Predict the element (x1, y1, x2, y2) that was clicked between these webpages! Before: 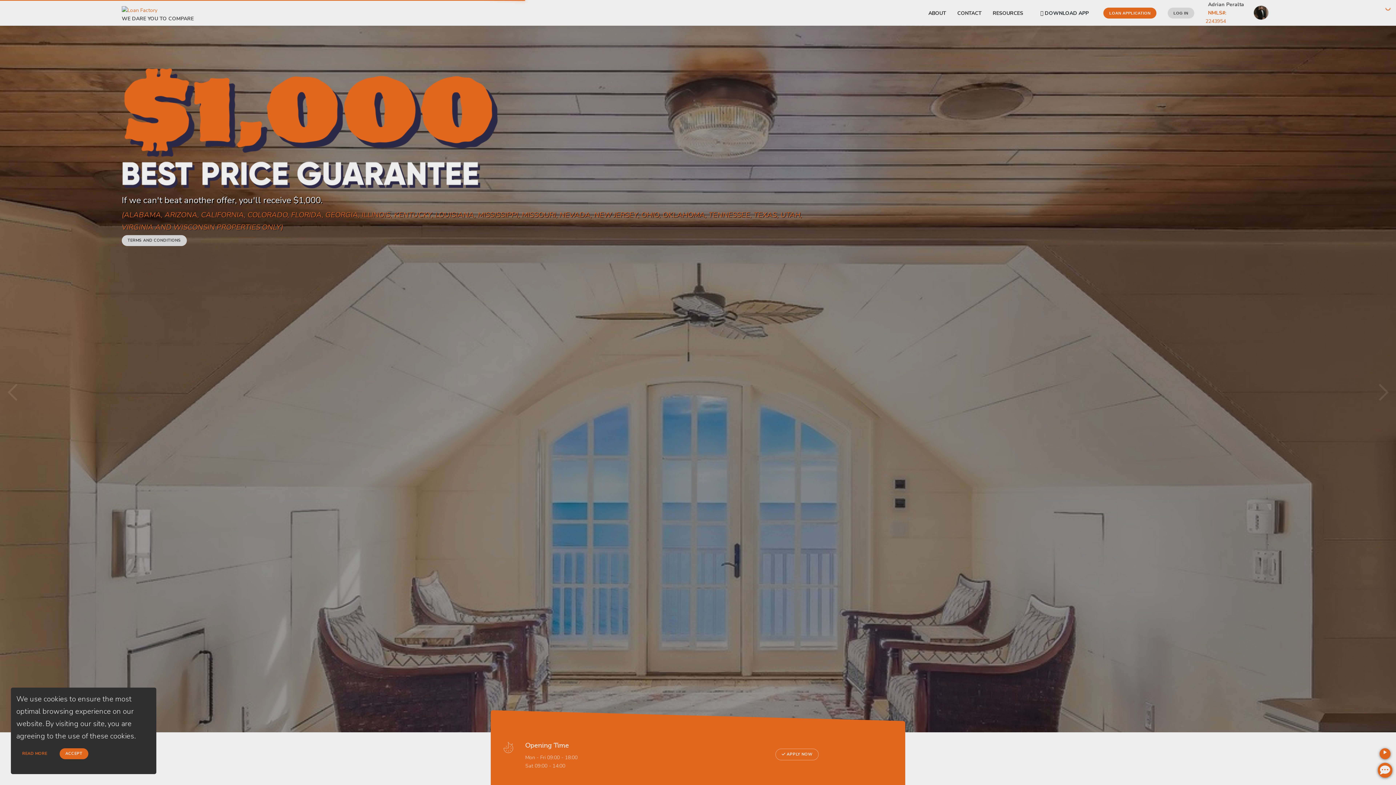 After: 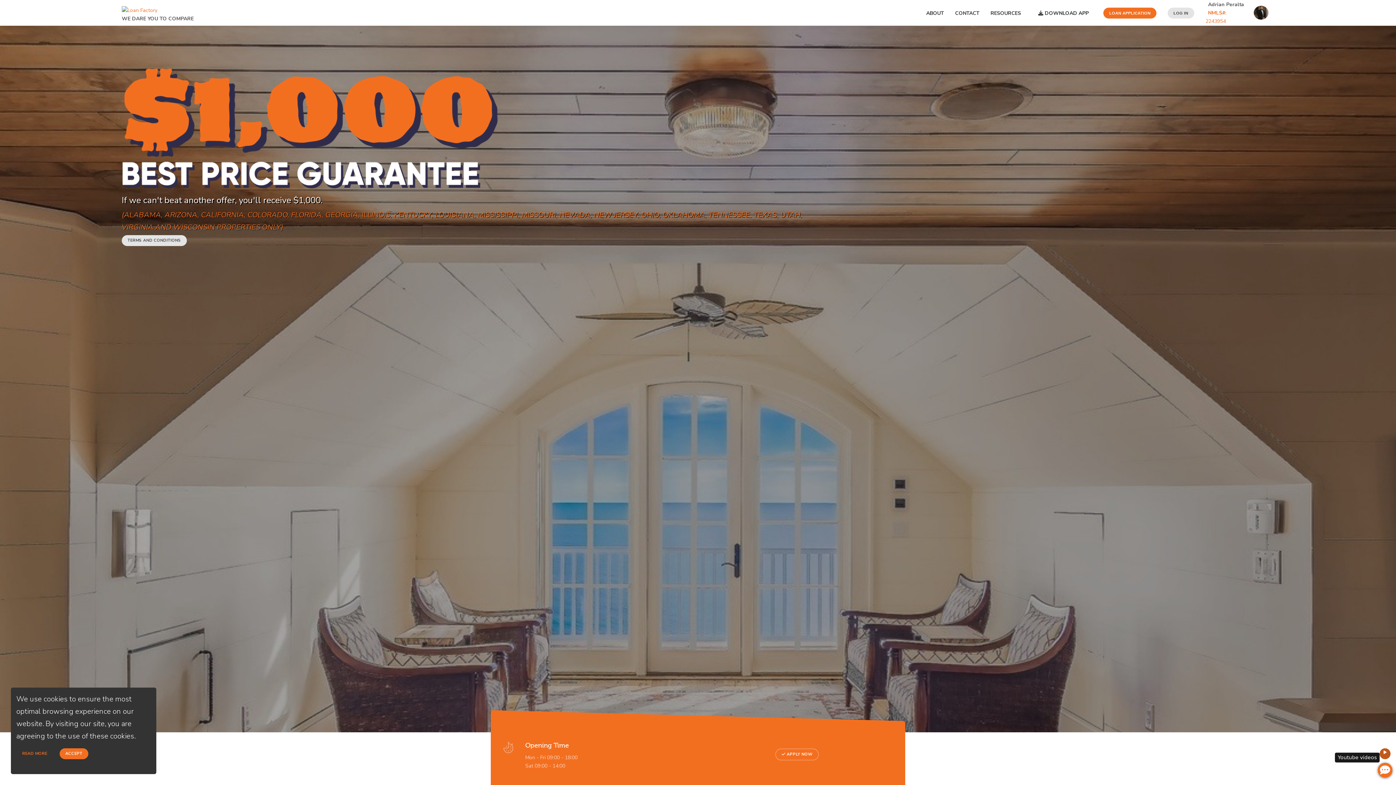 Action: label: Youtube videos bbox: (1381, 767, 1392, 778)